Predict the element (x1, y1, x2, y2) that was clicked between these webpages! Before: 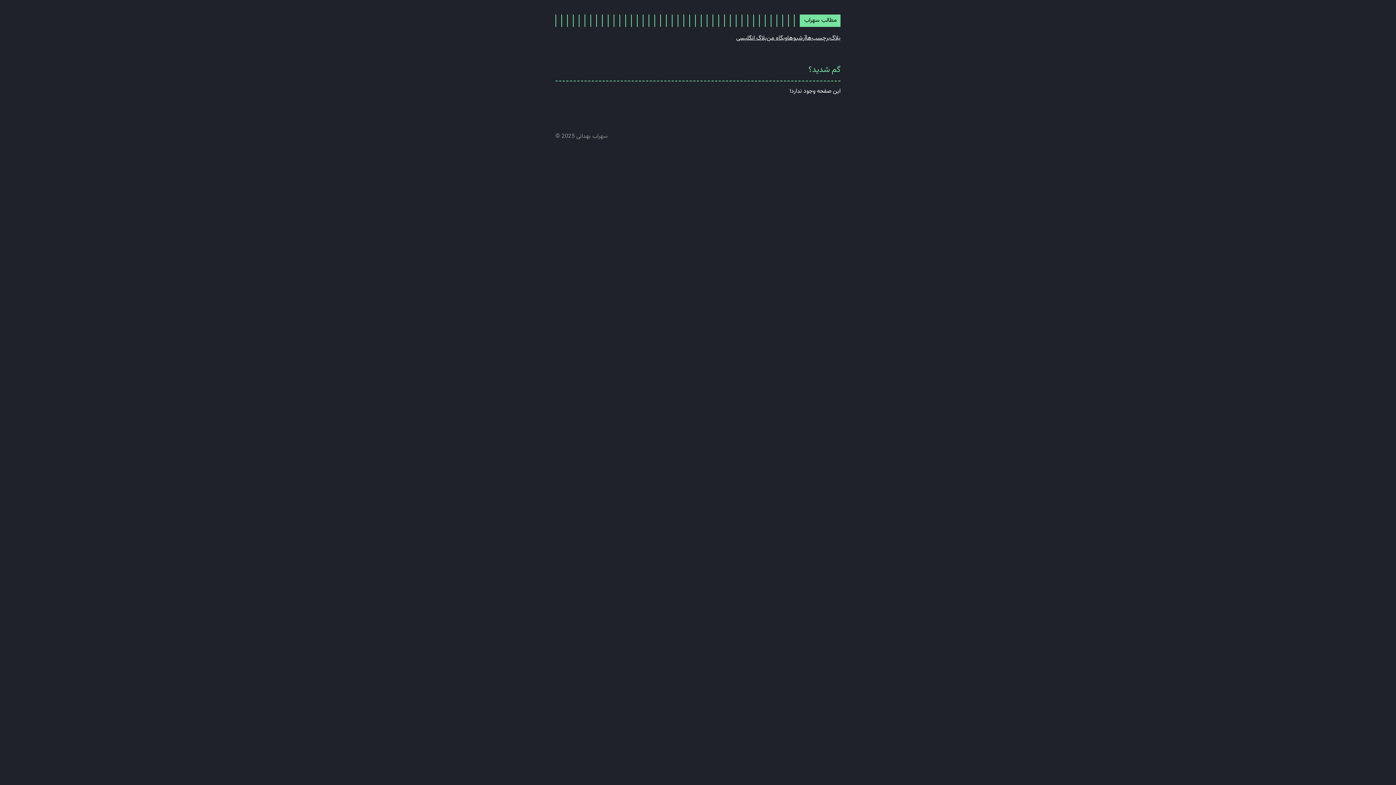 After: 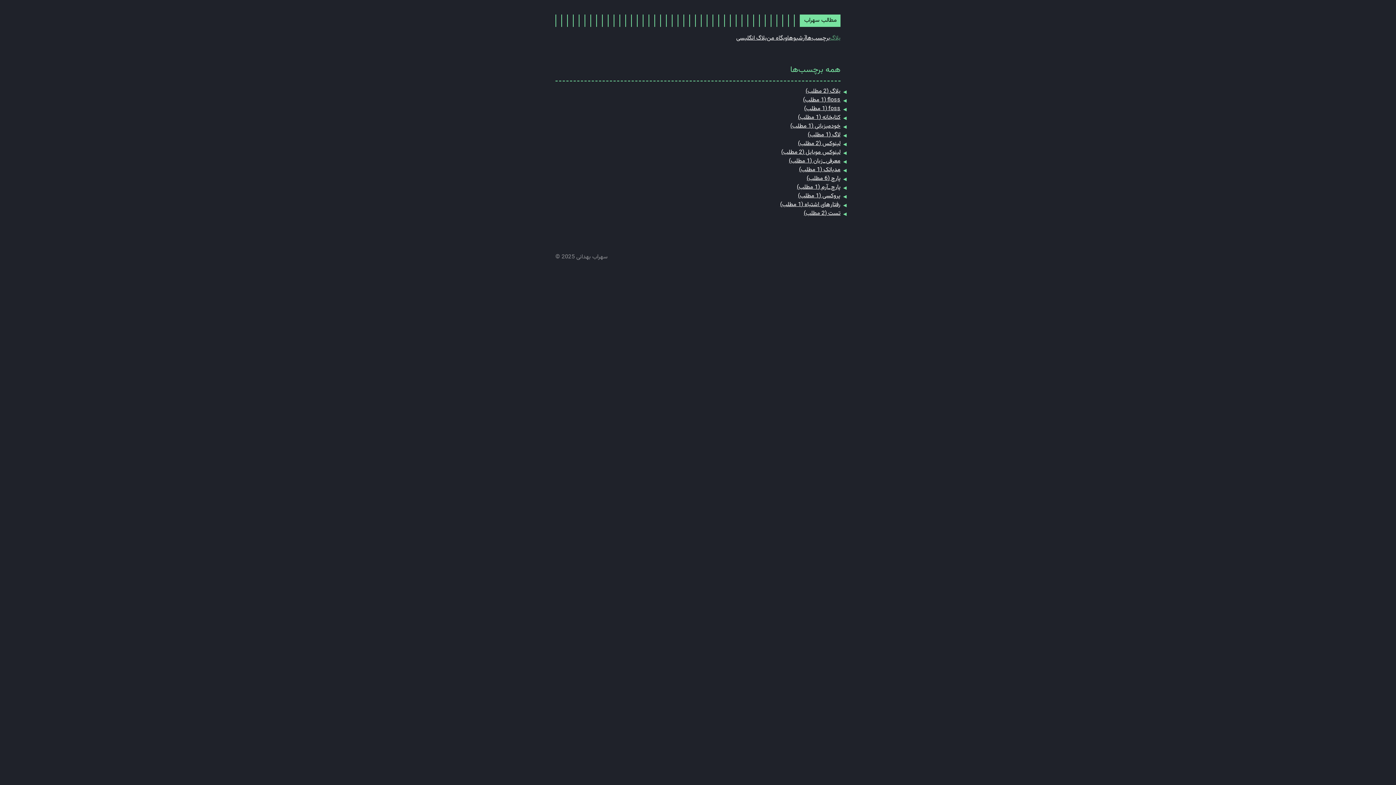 Action: bbox: (806, 33, 830, 42) label: برچسب‌ها